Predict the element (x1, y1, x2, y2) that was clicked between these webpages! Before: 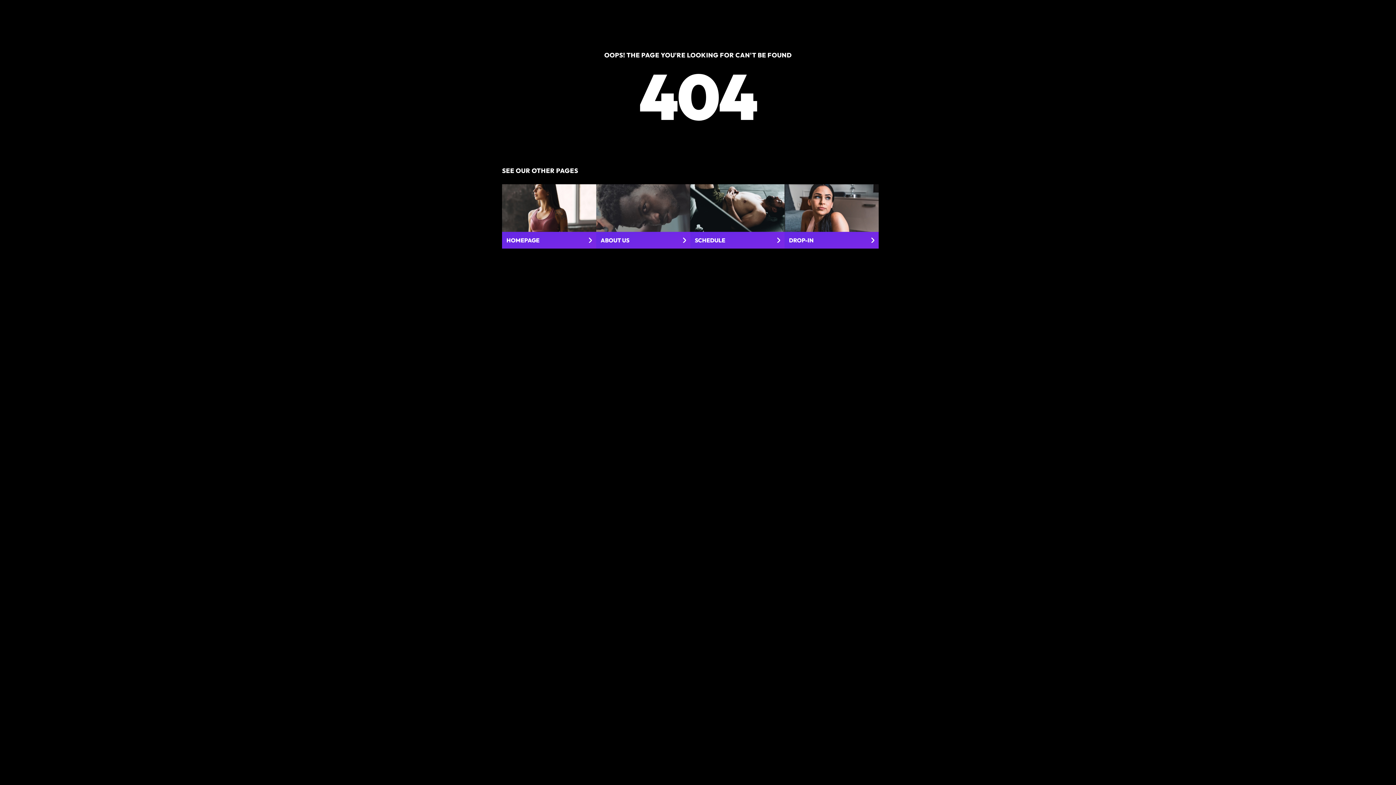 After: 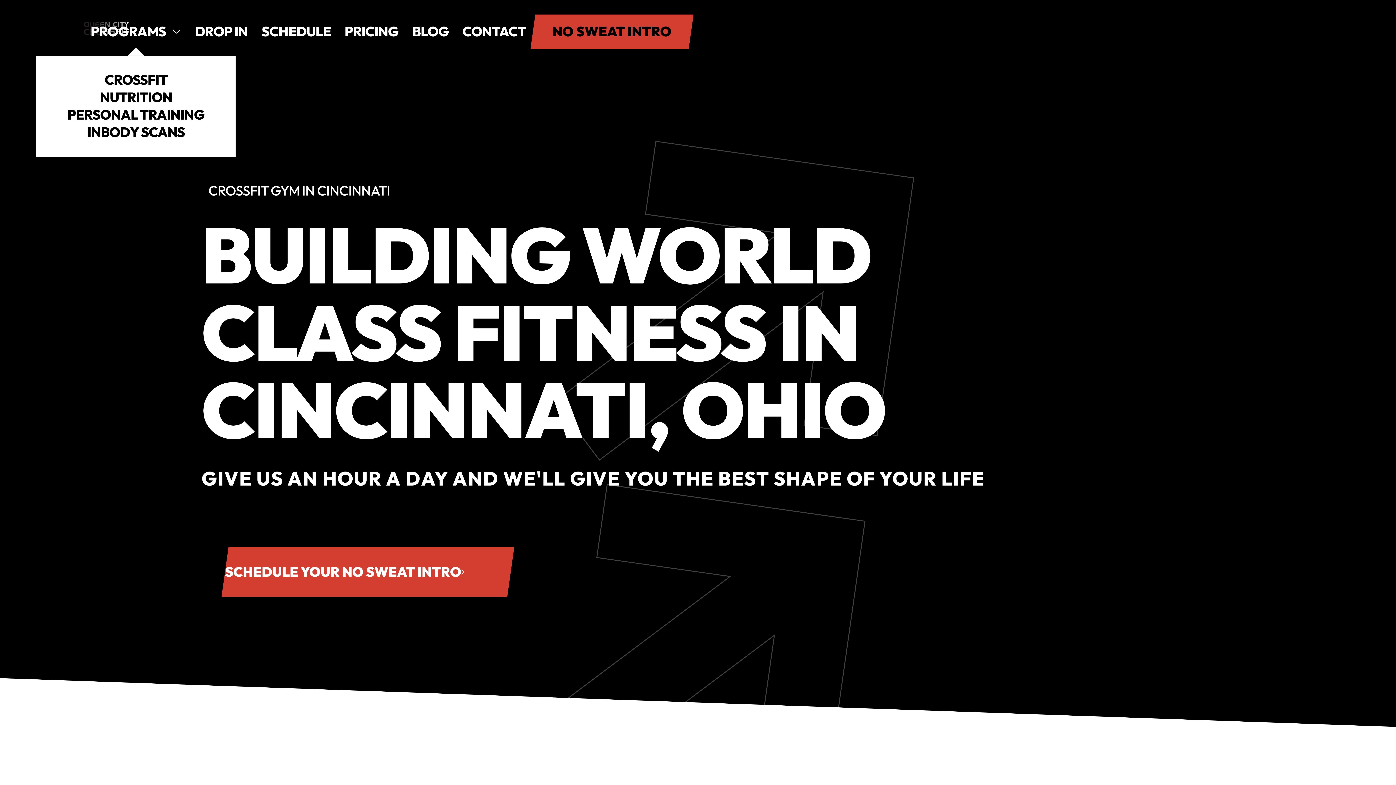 Action: bbox: (502, 184, 596, 248) label: HOMEPAGE